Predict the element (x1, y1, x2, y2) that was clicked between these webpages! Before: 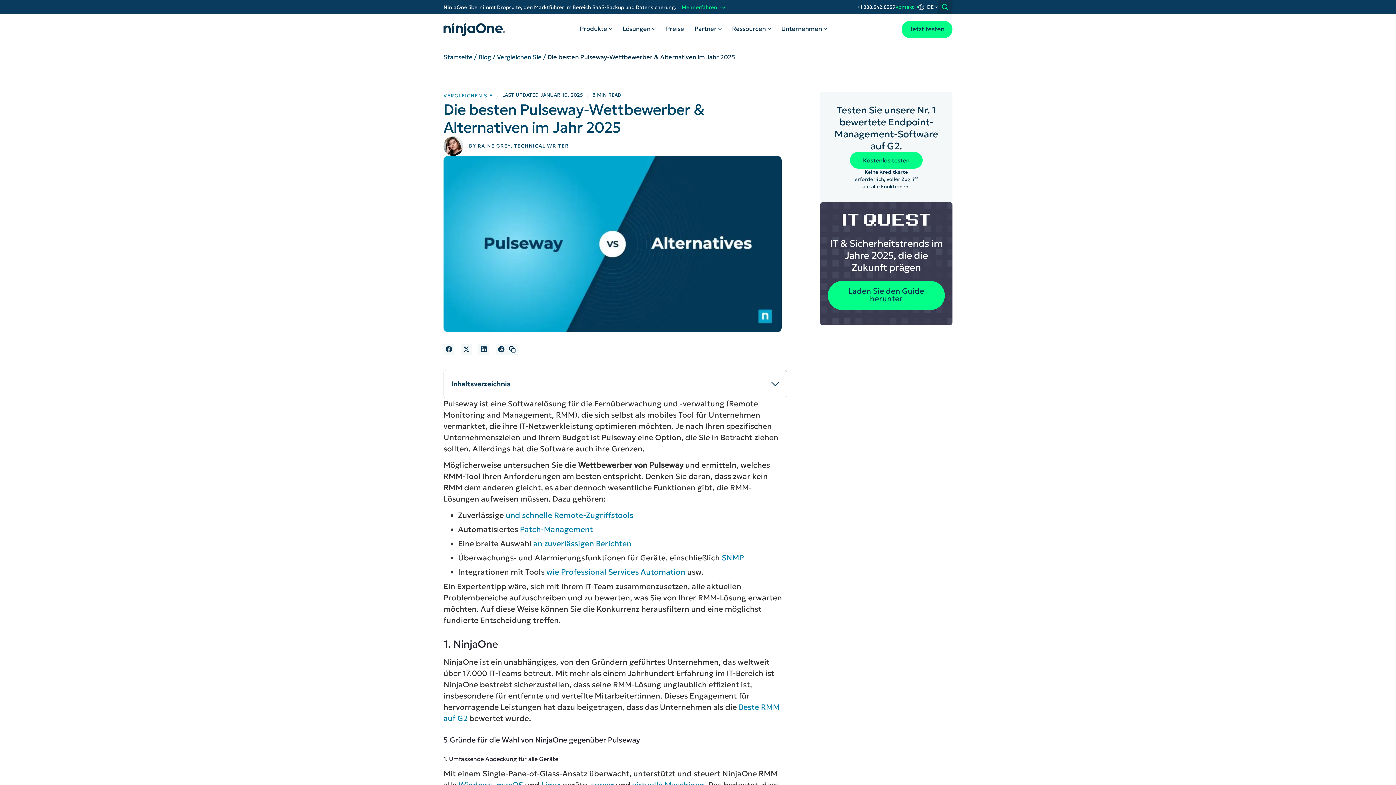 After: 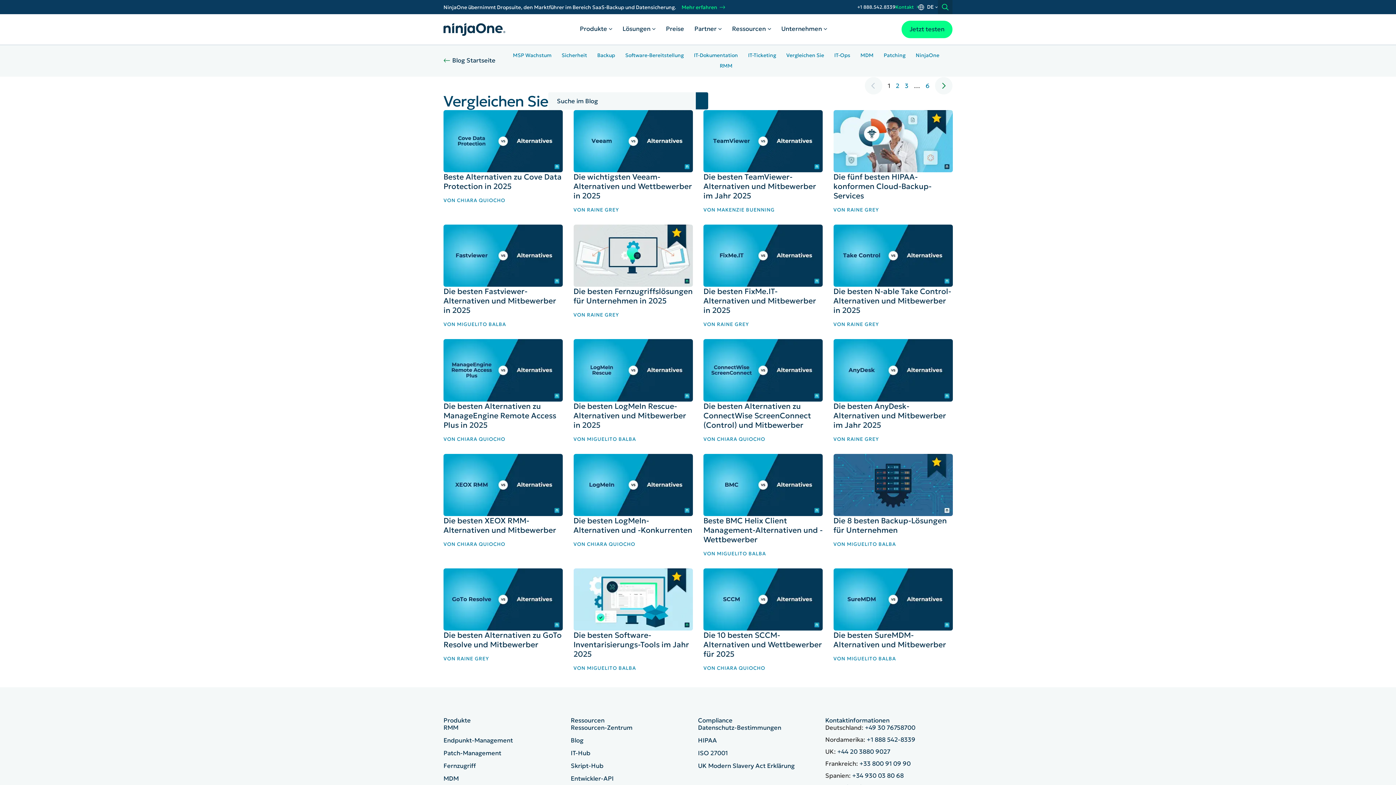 Action: label: VERGLEICHEN SIE bbox: (443, 92, 492, 98)